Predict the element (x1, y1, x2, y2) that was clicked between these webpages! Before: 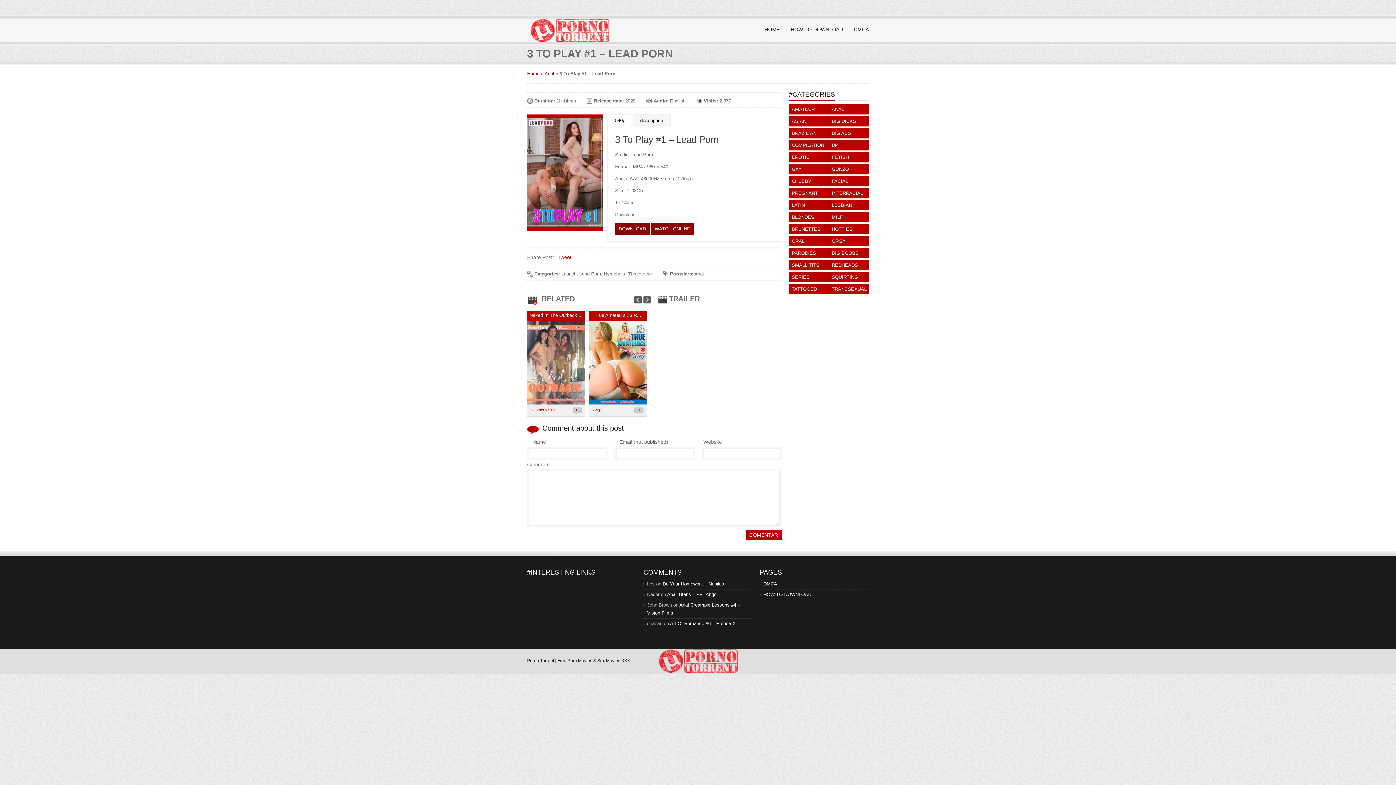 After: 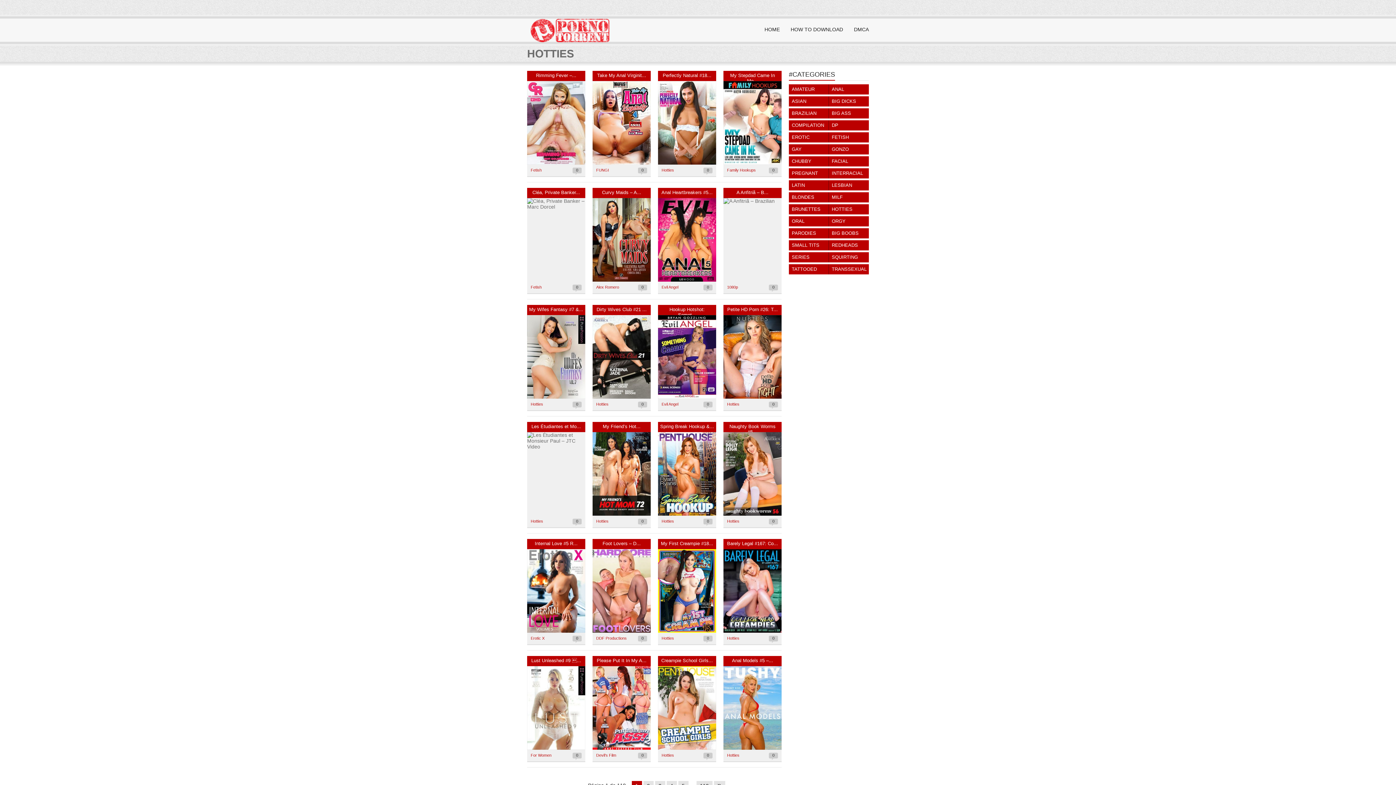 Action: label: HOTTIES bbox: (829, 224, 869, 234)